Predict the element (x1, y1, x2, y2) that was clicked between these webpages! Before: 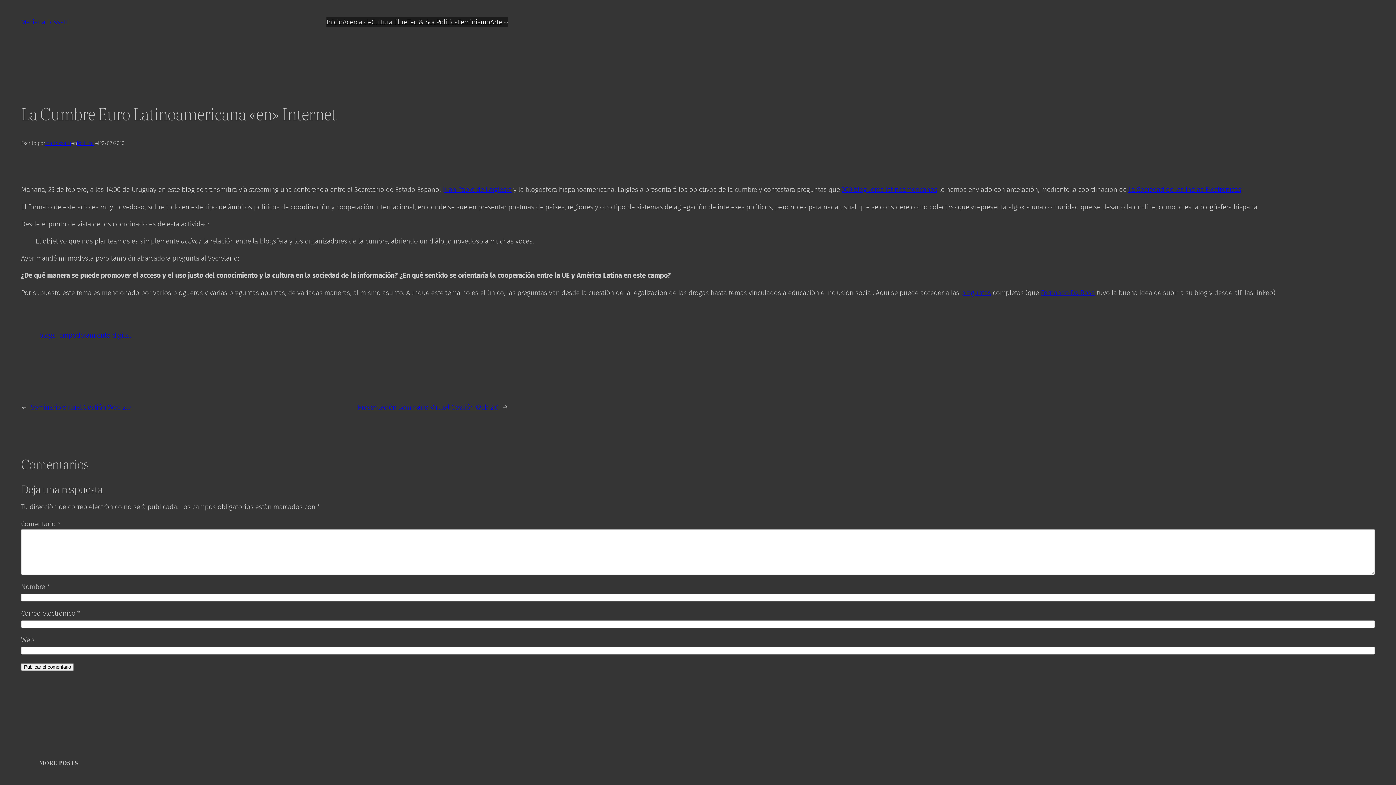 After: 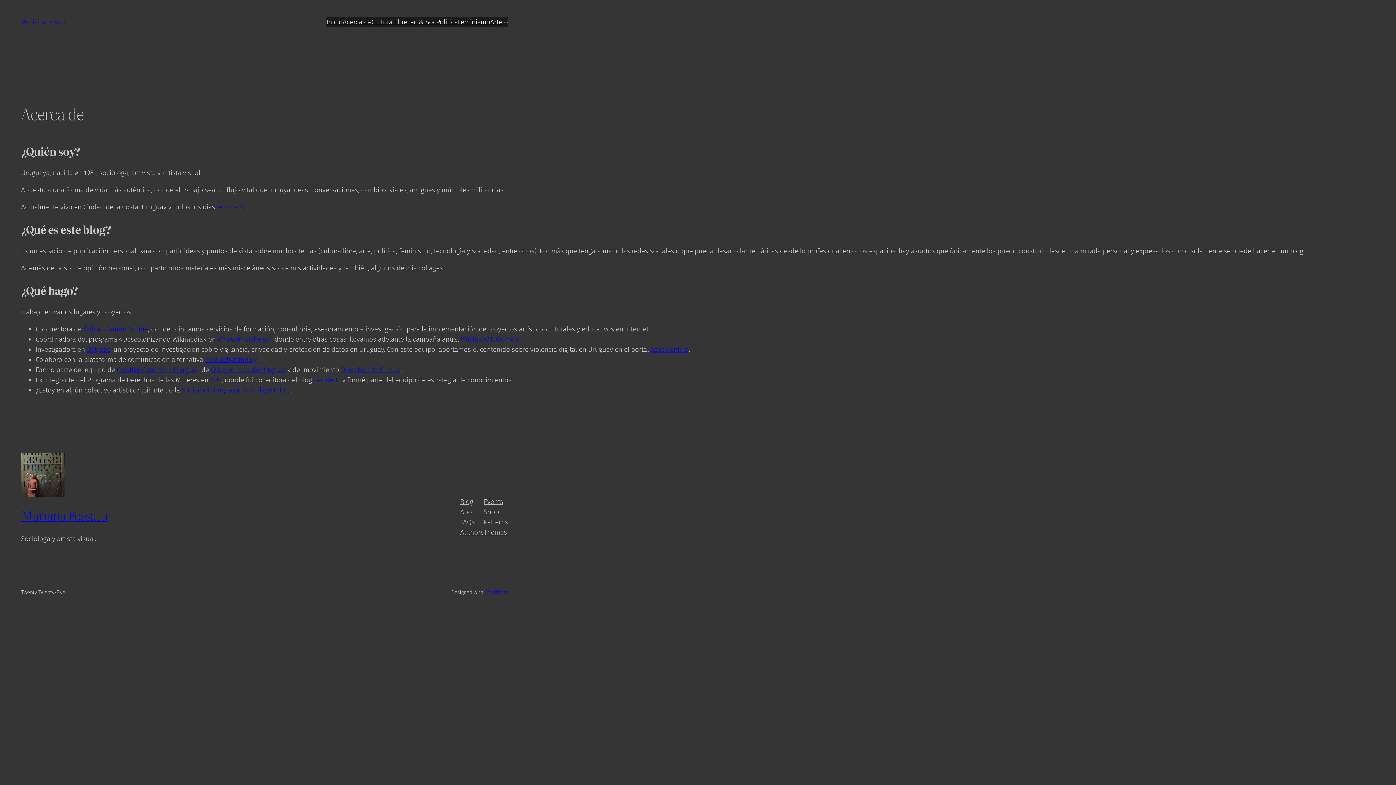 Action: label: Acerca de bbox: (342, 17, 371, 27)